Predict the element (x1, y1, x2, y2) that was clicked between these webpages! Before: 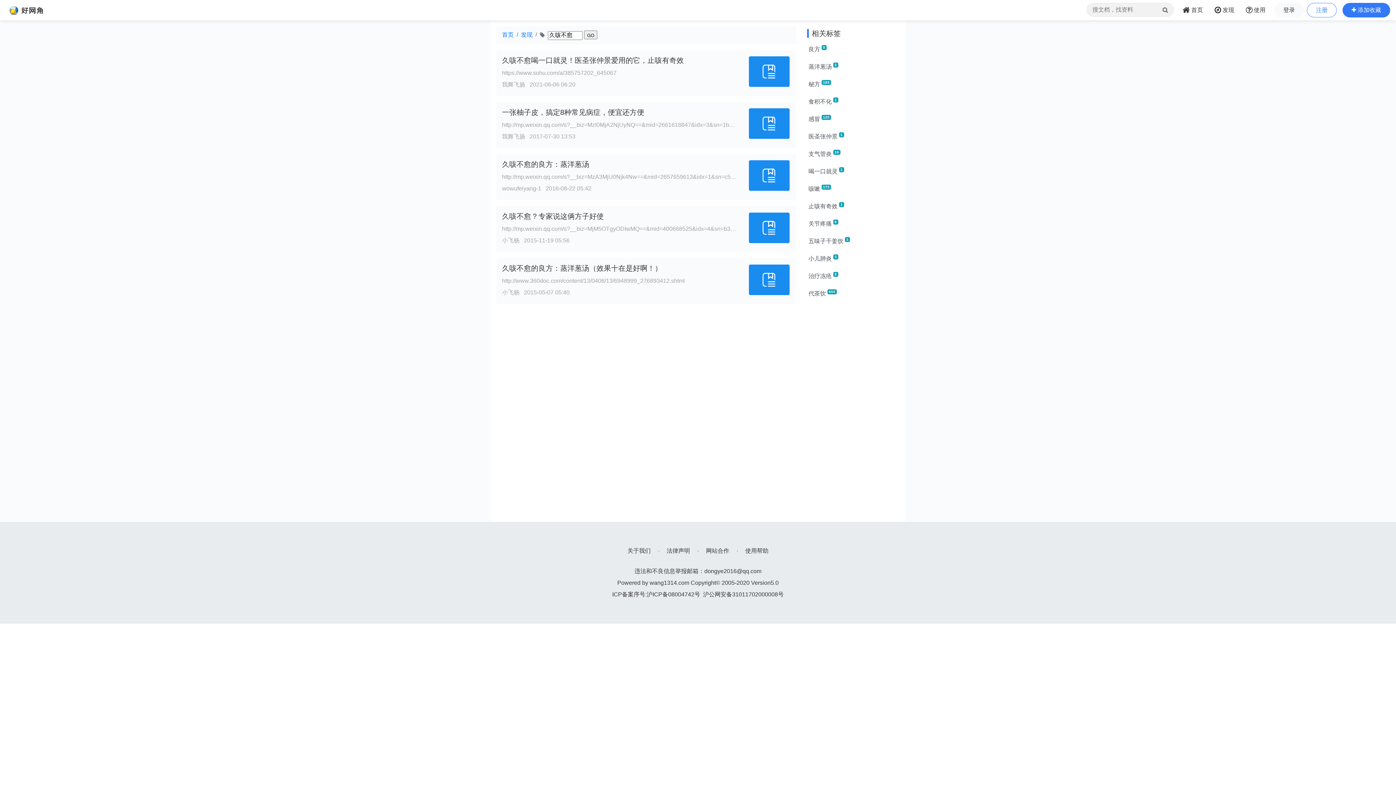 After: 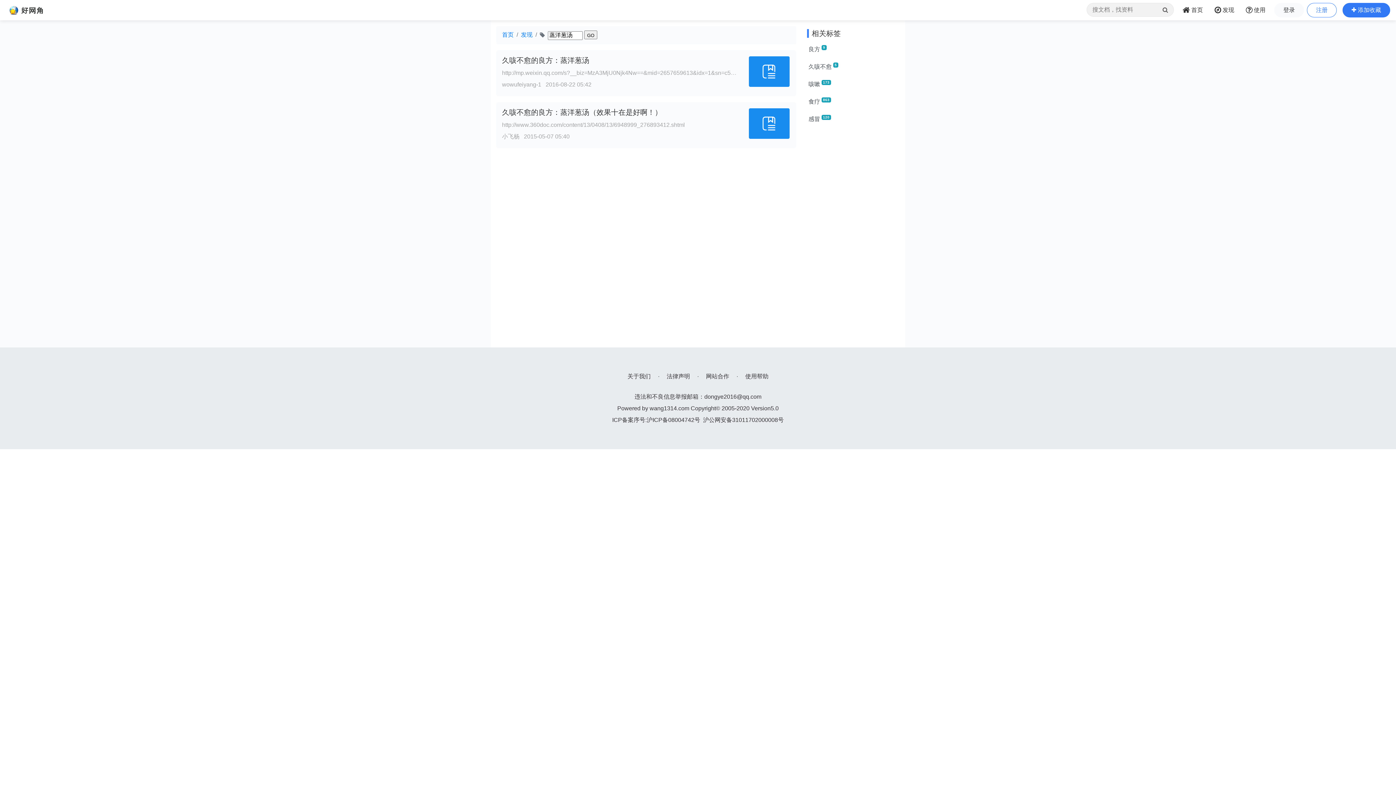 Action: bbox: (807, 58, 900, 75) label: 蒸洋葱汤2